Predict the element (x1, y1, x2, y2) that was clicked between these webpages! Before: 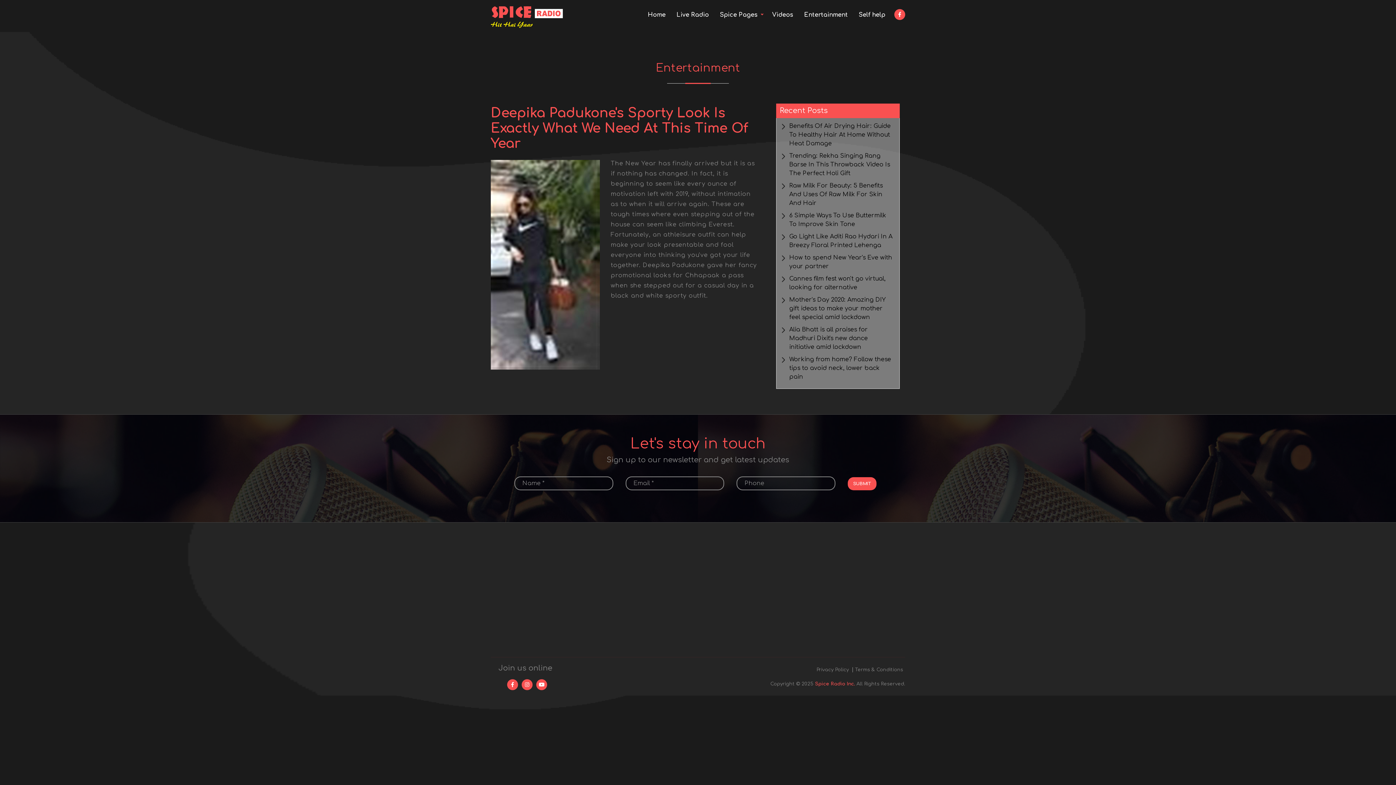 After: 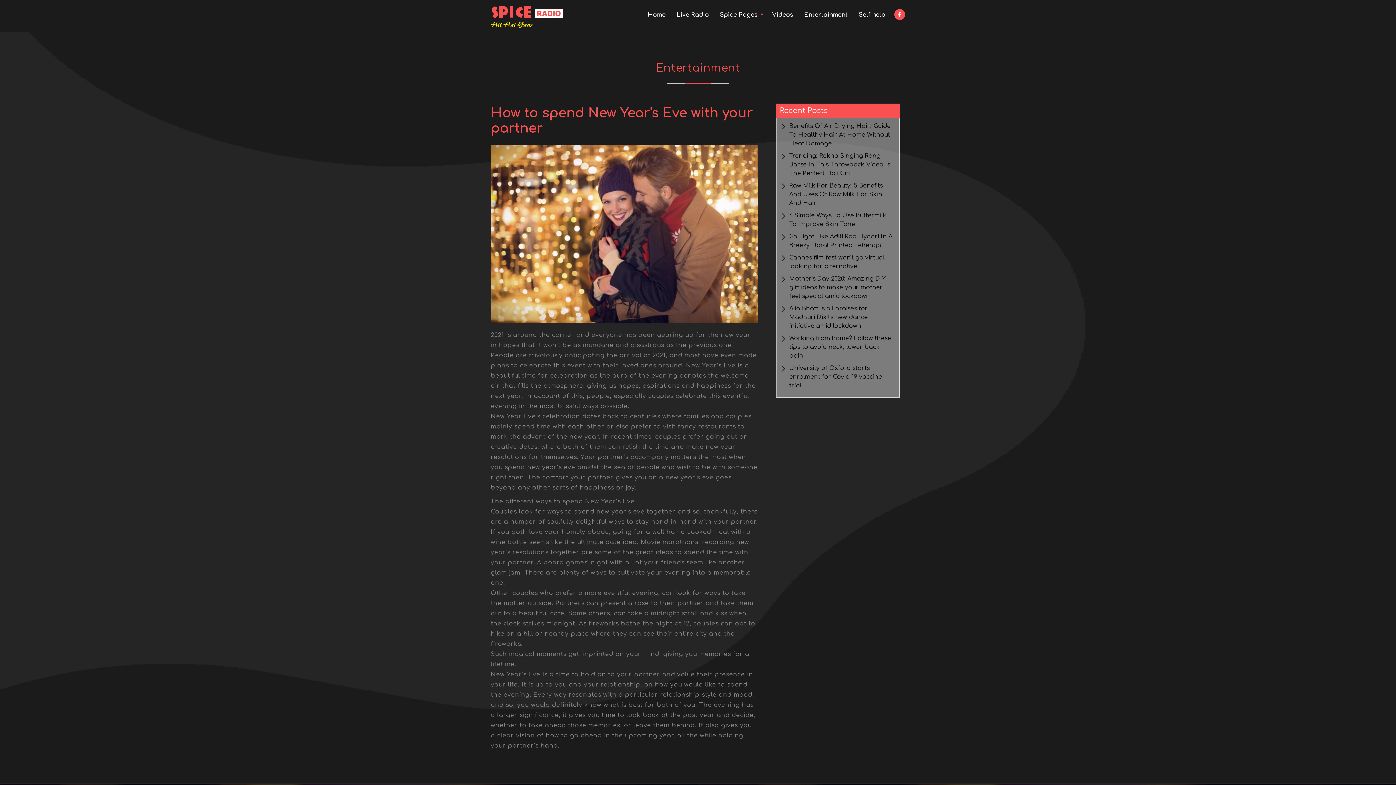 Action: label: How to spend New Year's Eve with your partner bbox: (782, 253, 894, 270)